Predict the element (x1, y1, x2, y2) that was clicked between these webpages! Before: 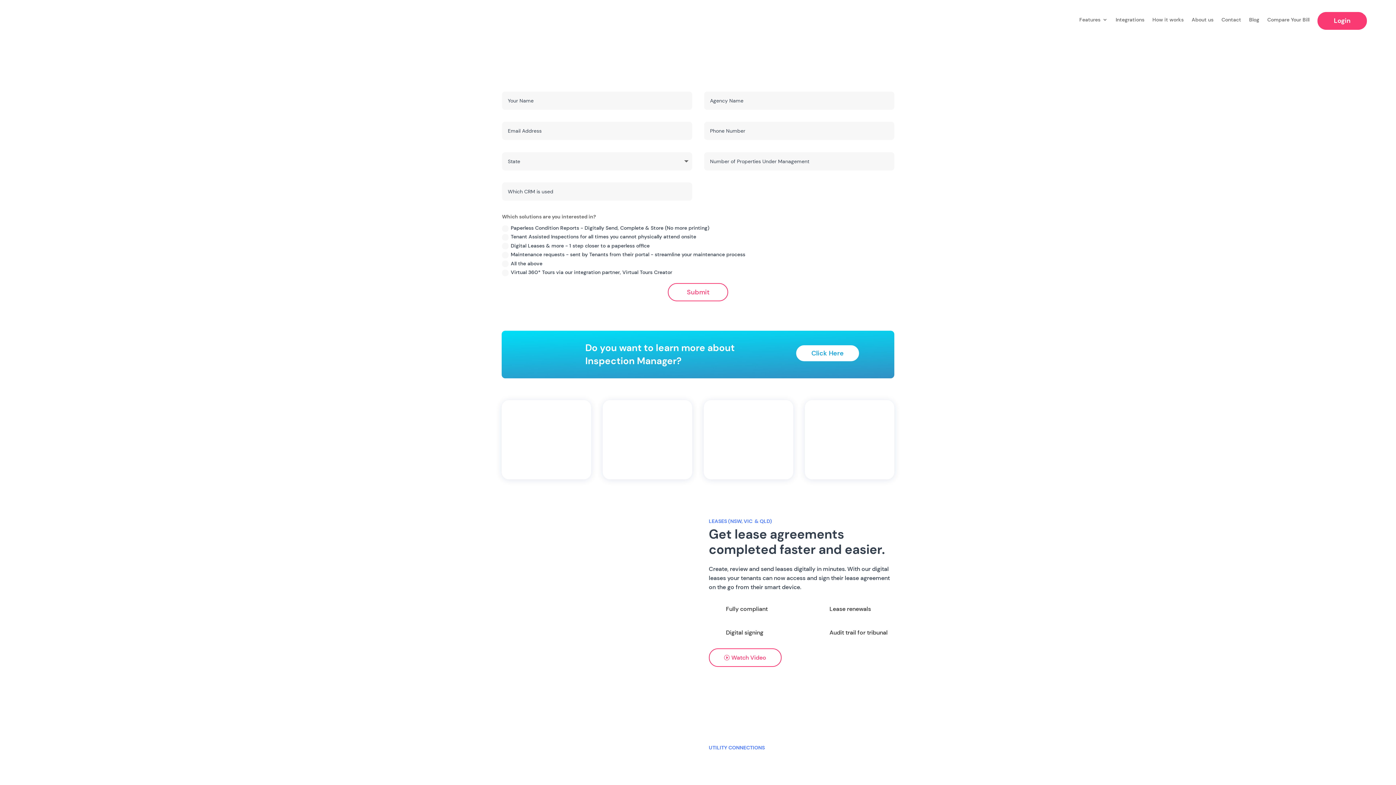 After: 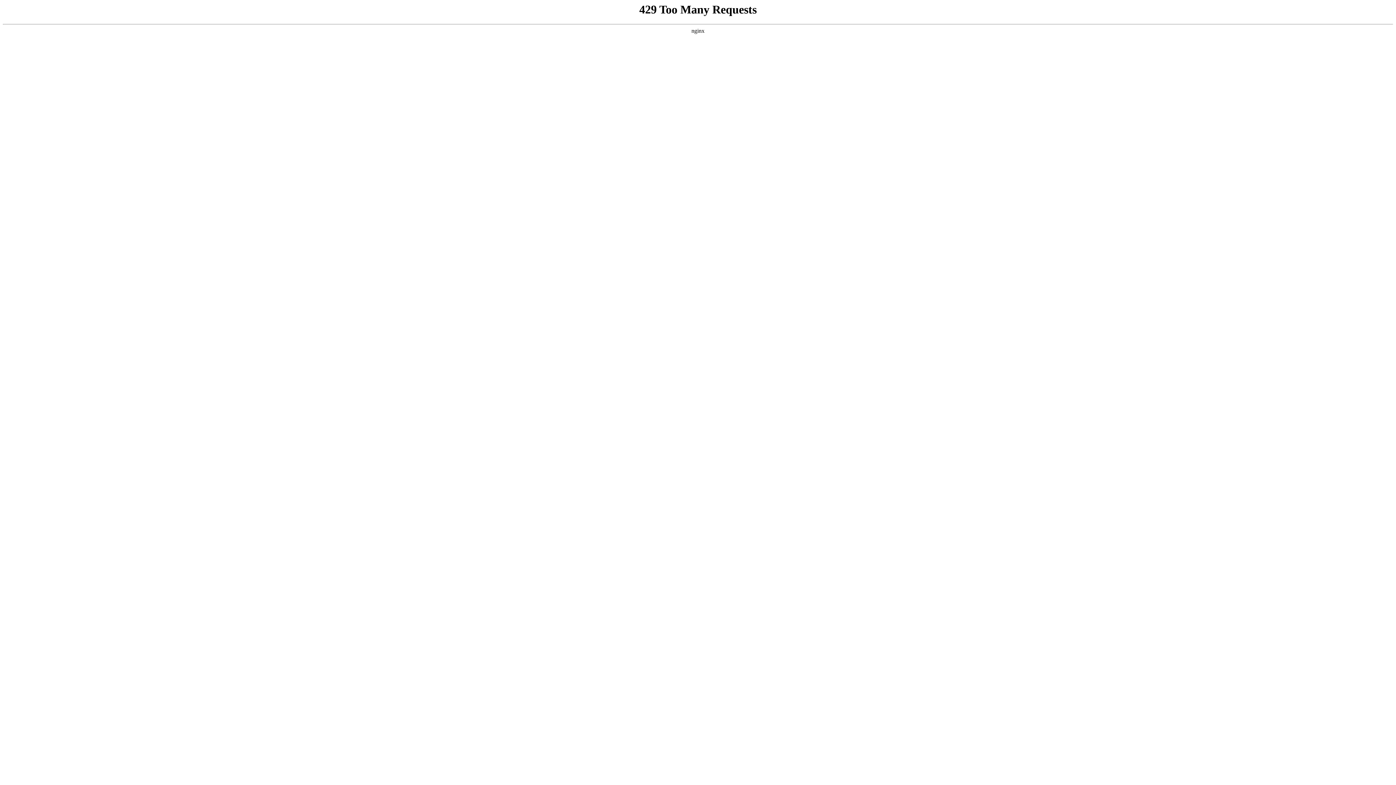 Action: bbox: (1115, 16, 1144, 24) label: Integrations